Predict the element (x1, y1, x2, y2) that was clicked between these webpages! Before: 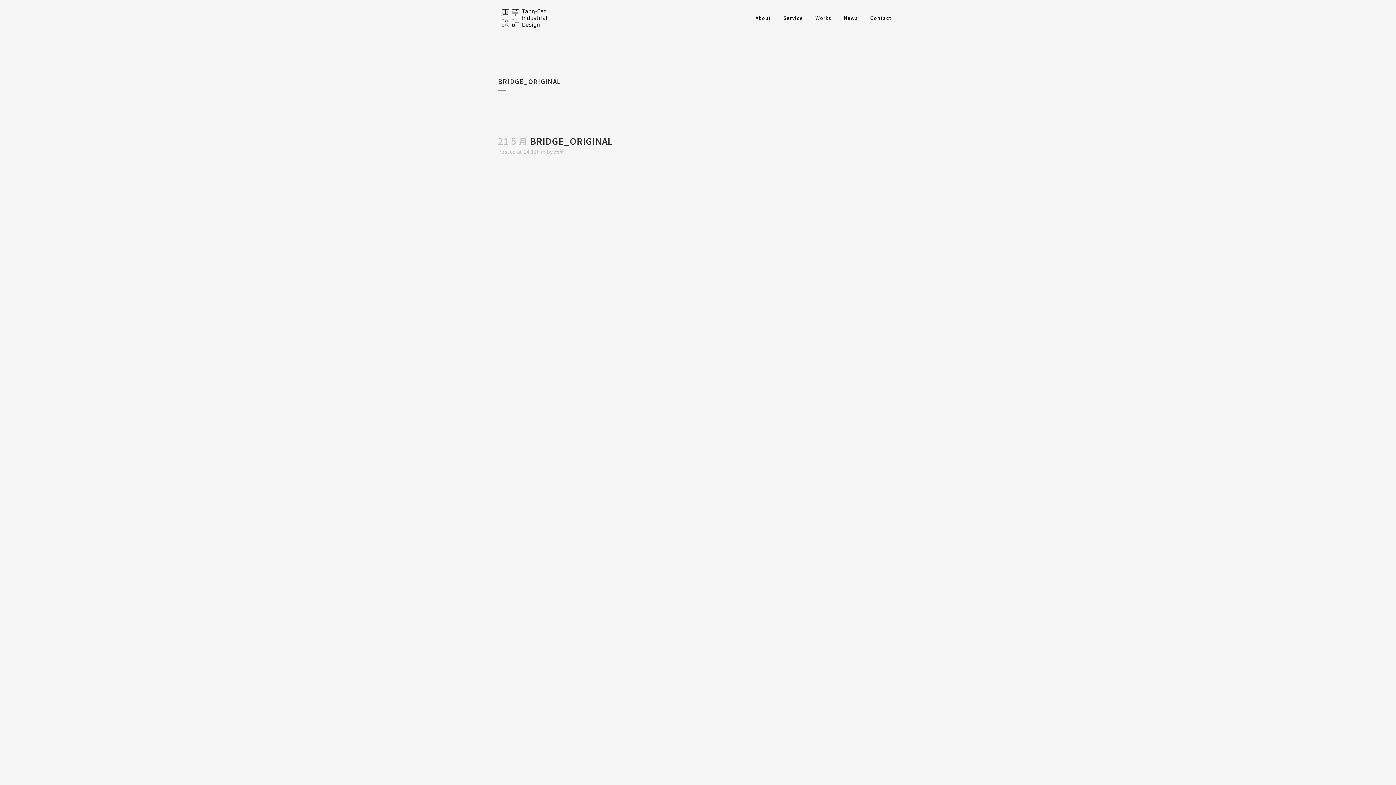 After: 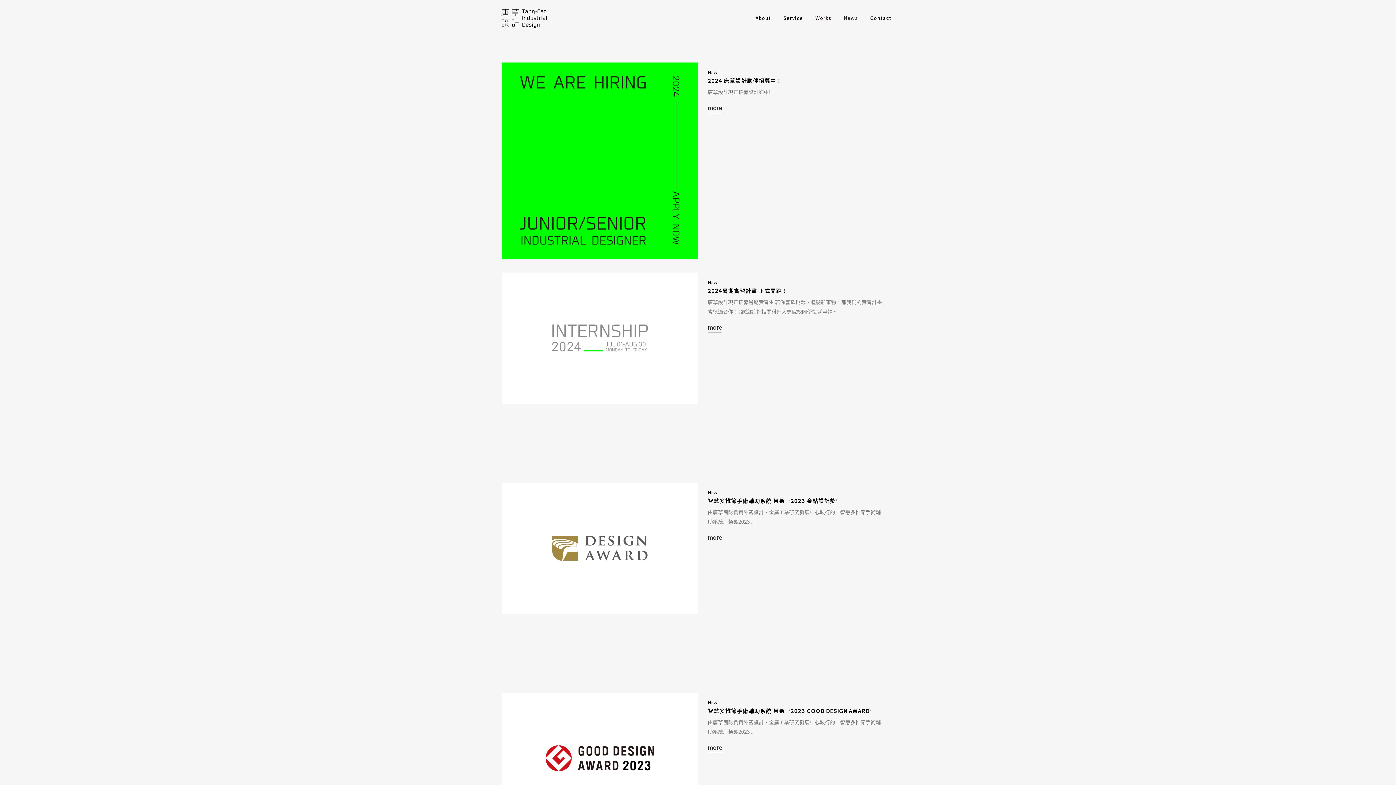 Action: bbox: (837, 0, 864, 36) label: News